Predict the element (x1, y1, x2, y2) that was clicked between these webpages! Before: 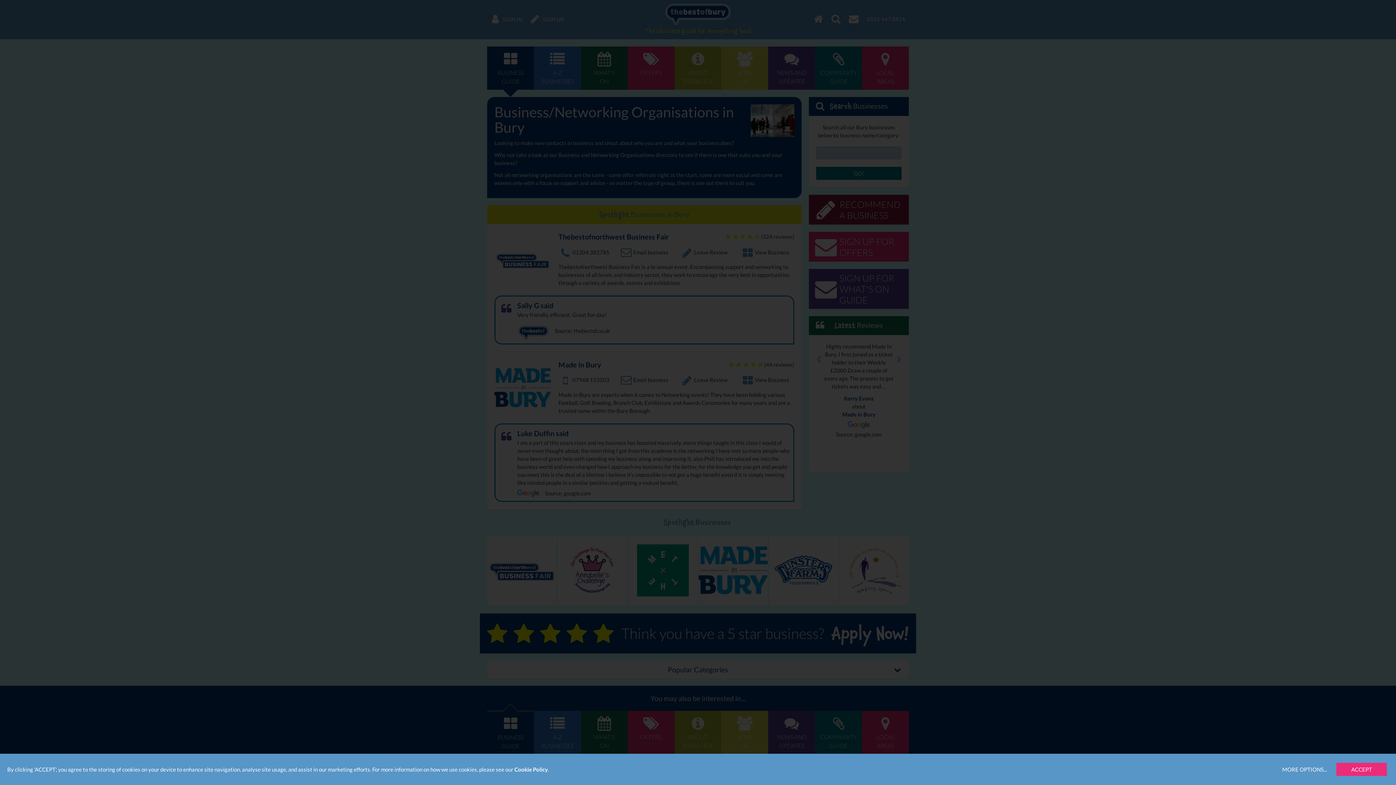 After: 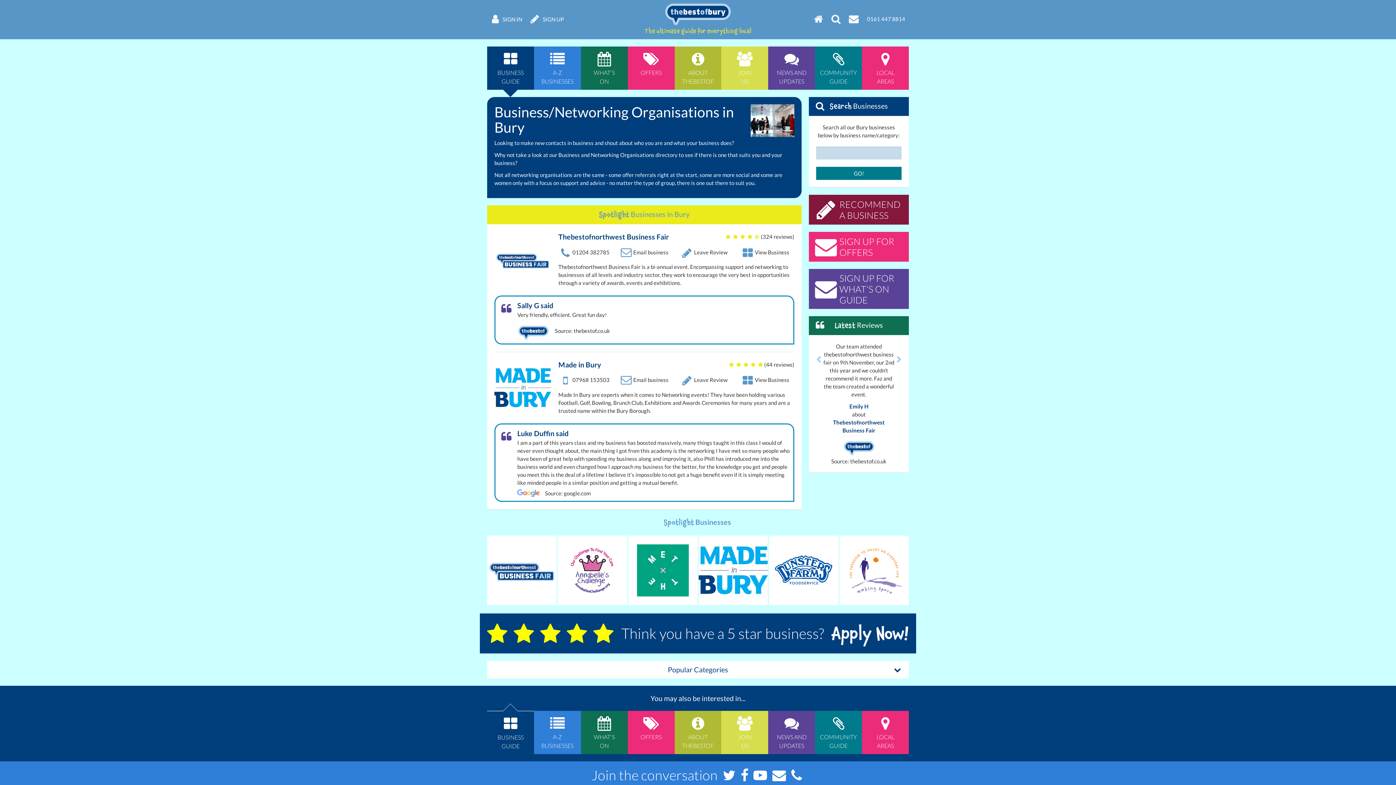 Action: label: ACCEPT bbox: (1336, 763, 1387, 776)